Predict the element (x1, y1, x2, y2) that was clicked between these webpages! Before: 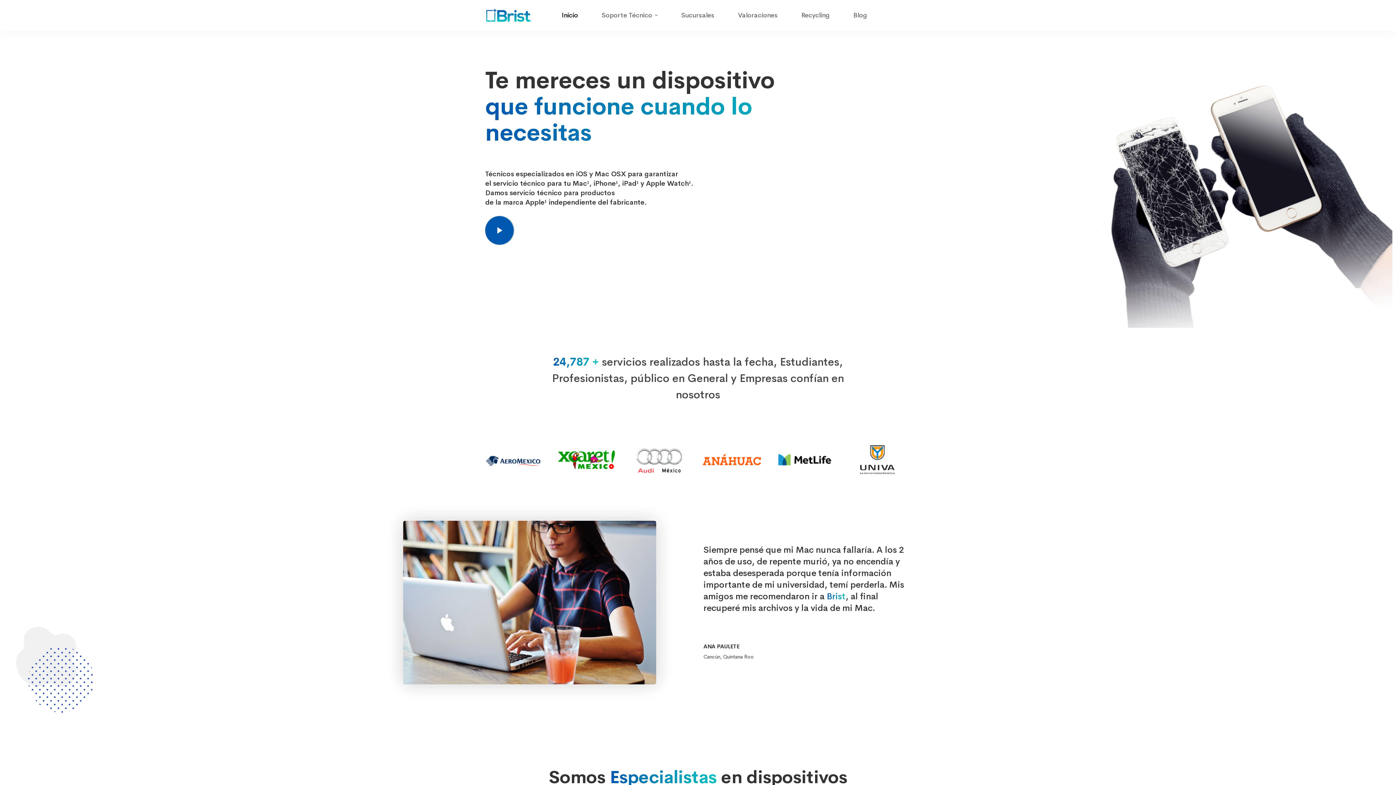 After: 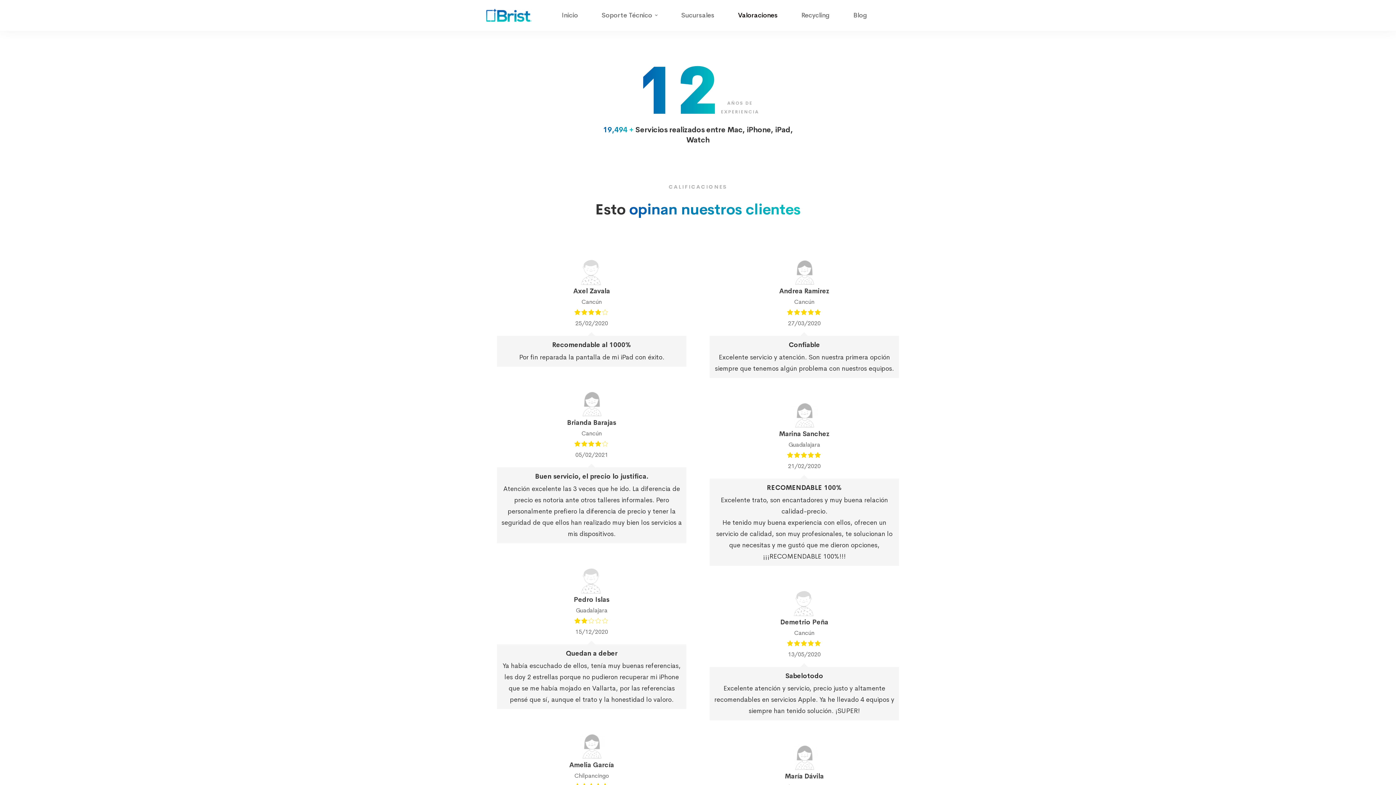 Action: label: Valoraciones bbox: (716, 0, 777, 30)